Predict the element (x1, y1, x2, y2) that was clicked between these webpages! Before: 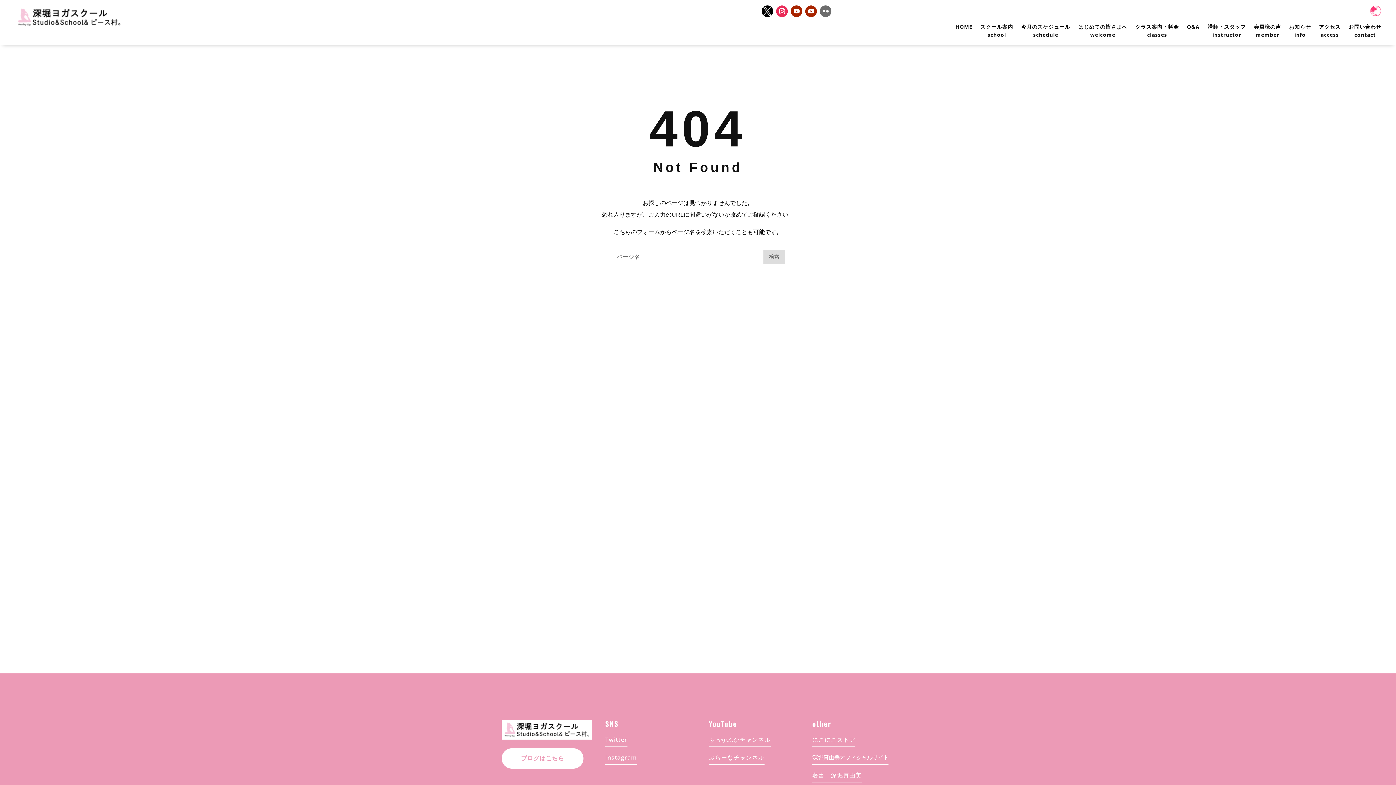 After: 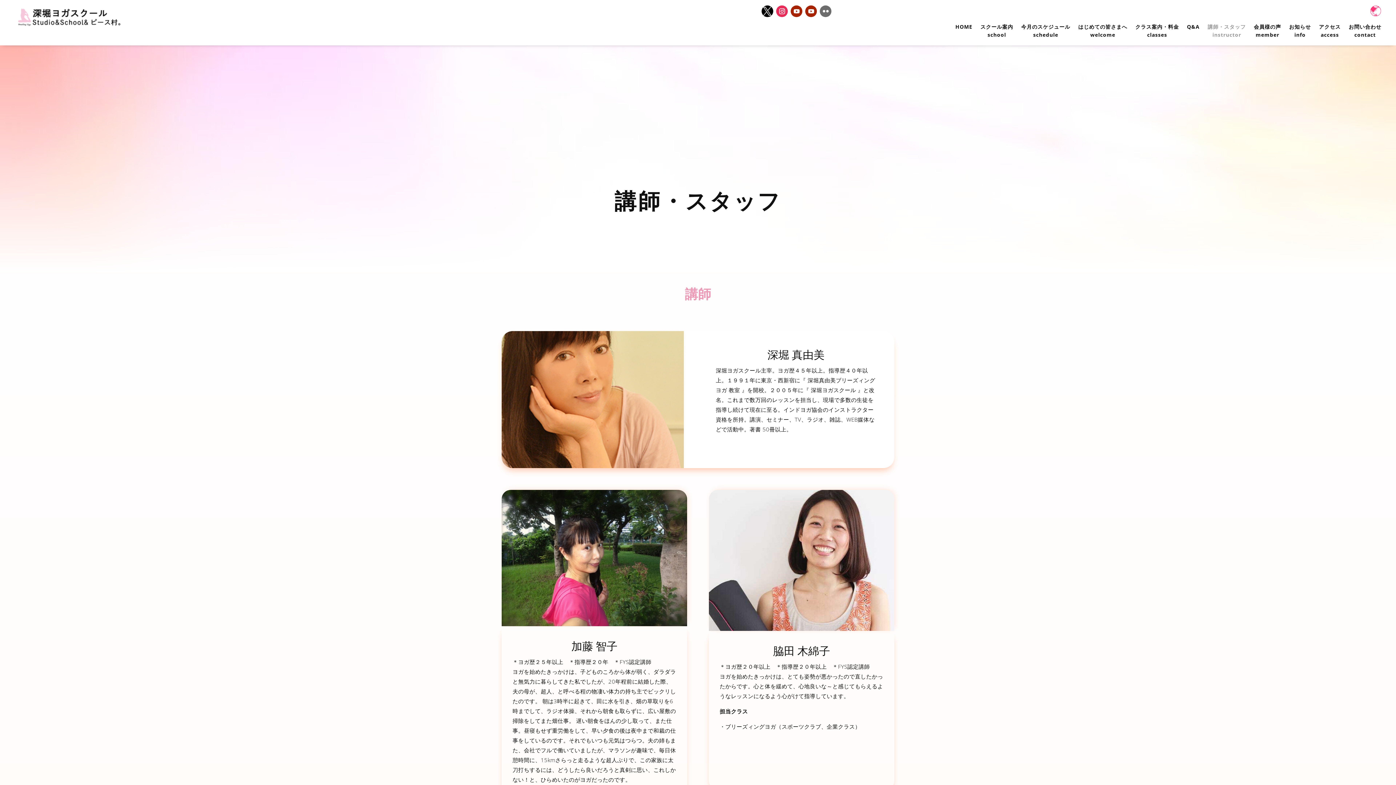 Action: bbox: (1207, 22, 1246, 41) label: 講師・スタッフ
instructor